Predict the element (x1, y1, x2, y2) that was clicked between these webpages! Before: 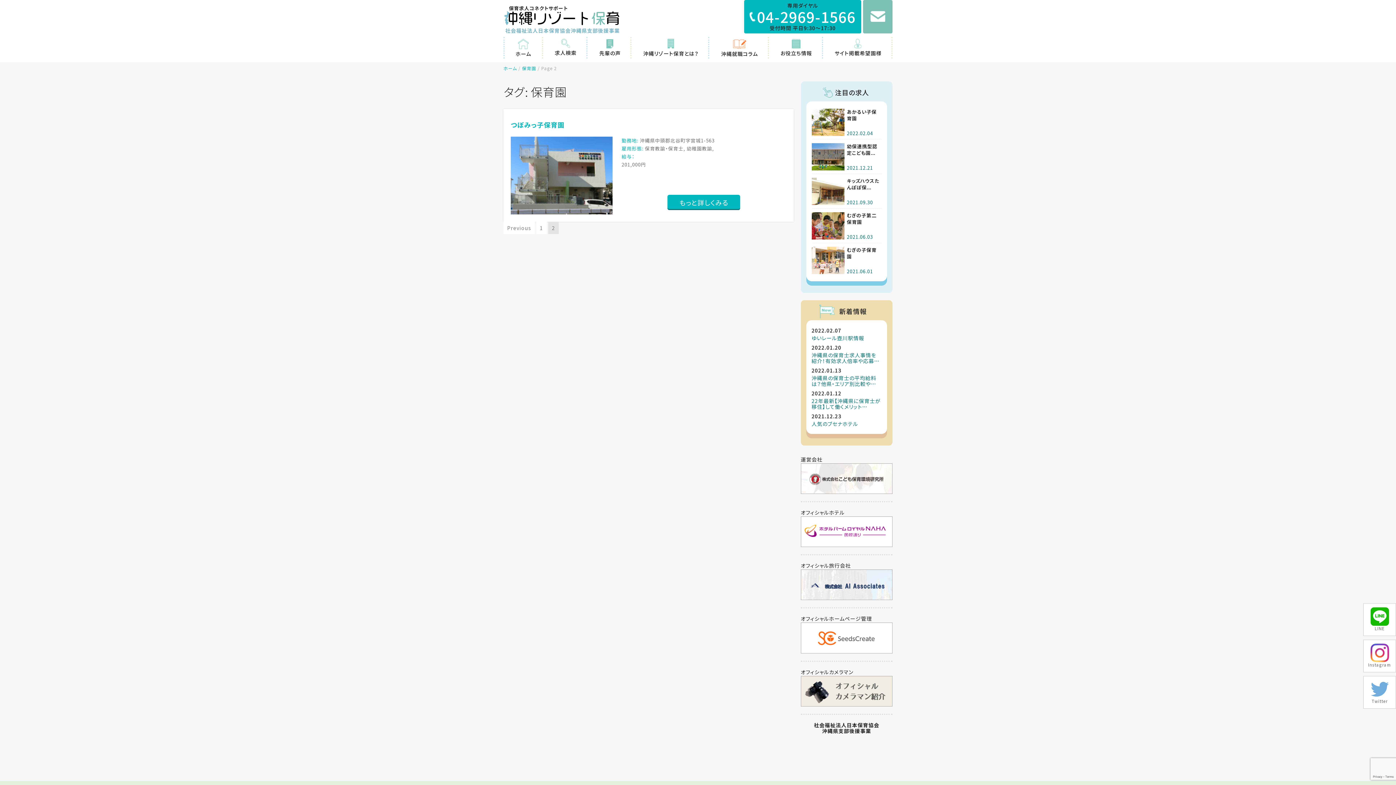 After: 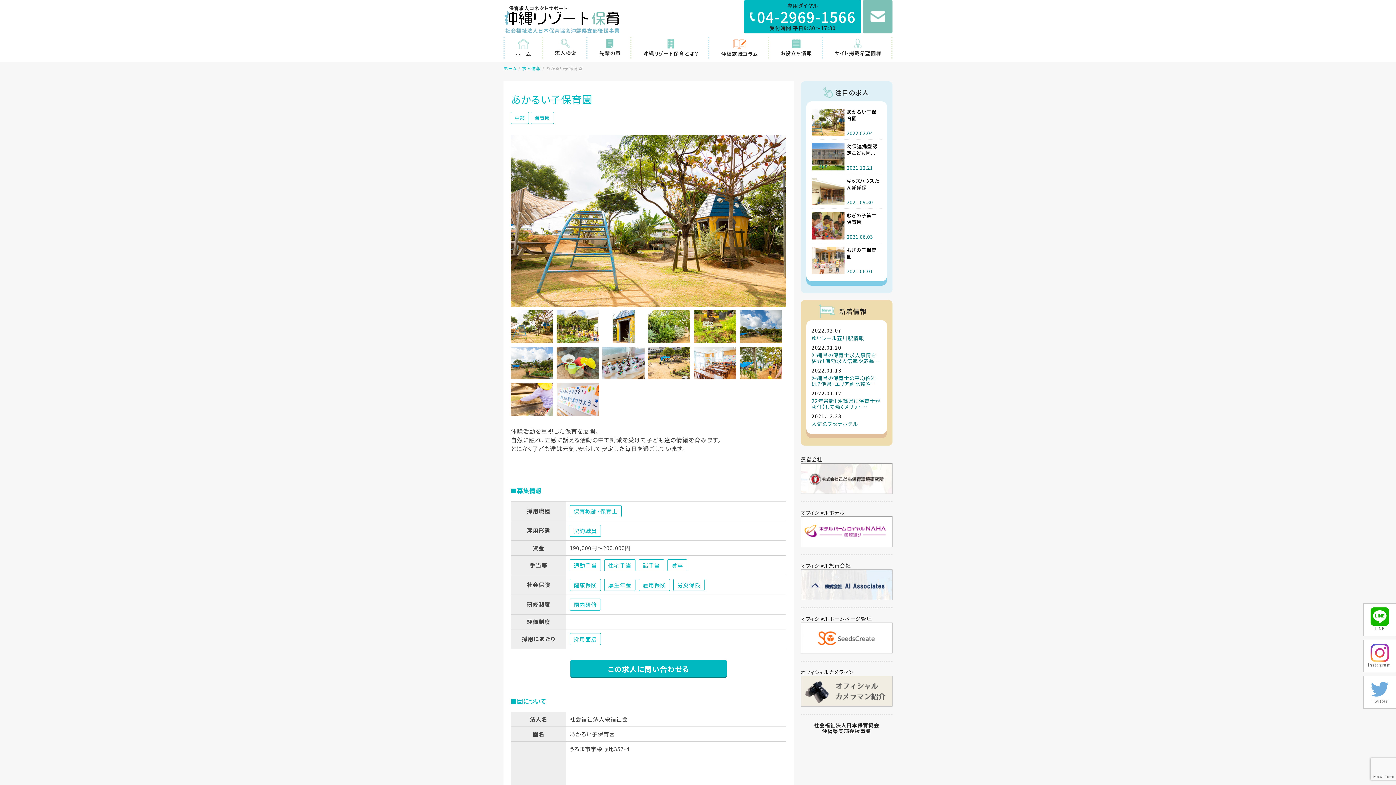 Action: bbox: (811, 108, 881, 139) label: あかるい子保育園

2022.02.04